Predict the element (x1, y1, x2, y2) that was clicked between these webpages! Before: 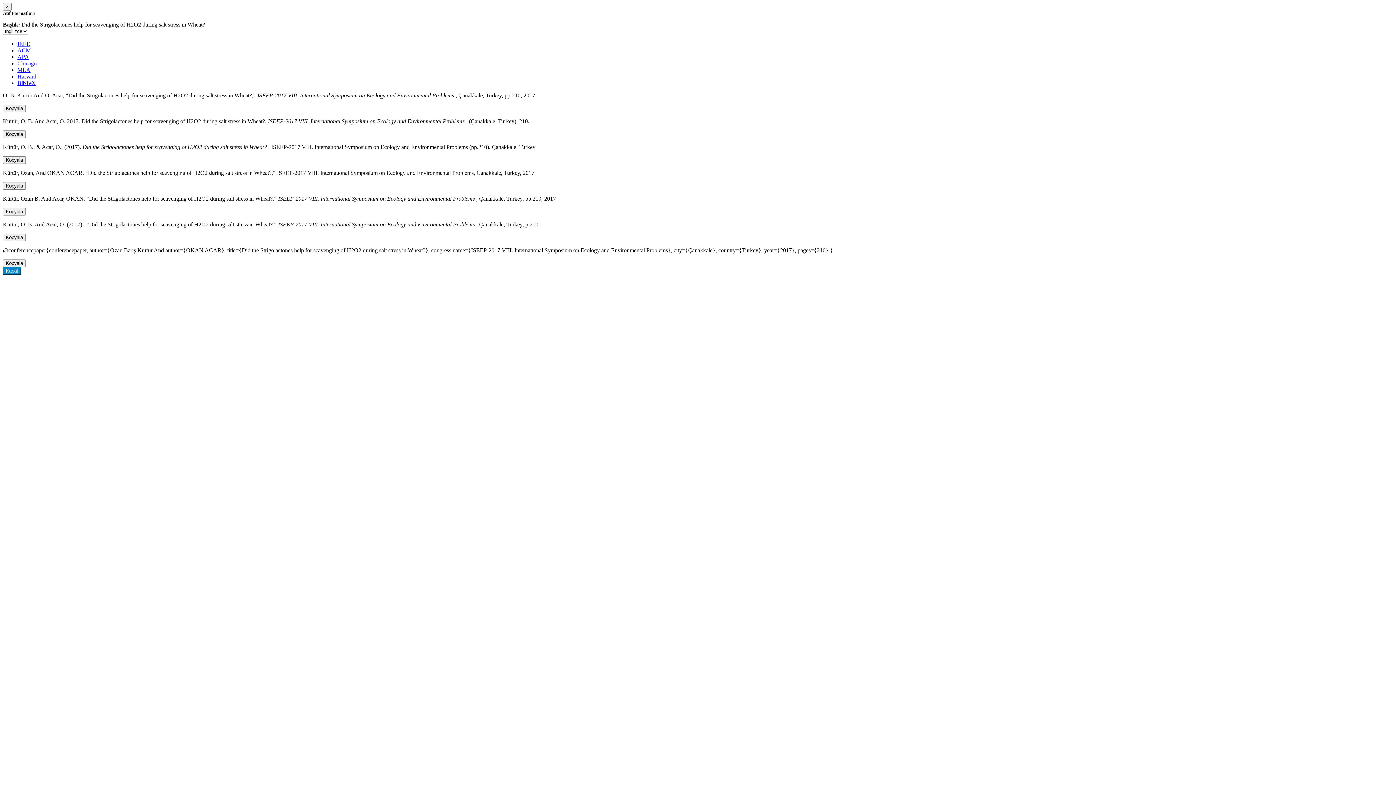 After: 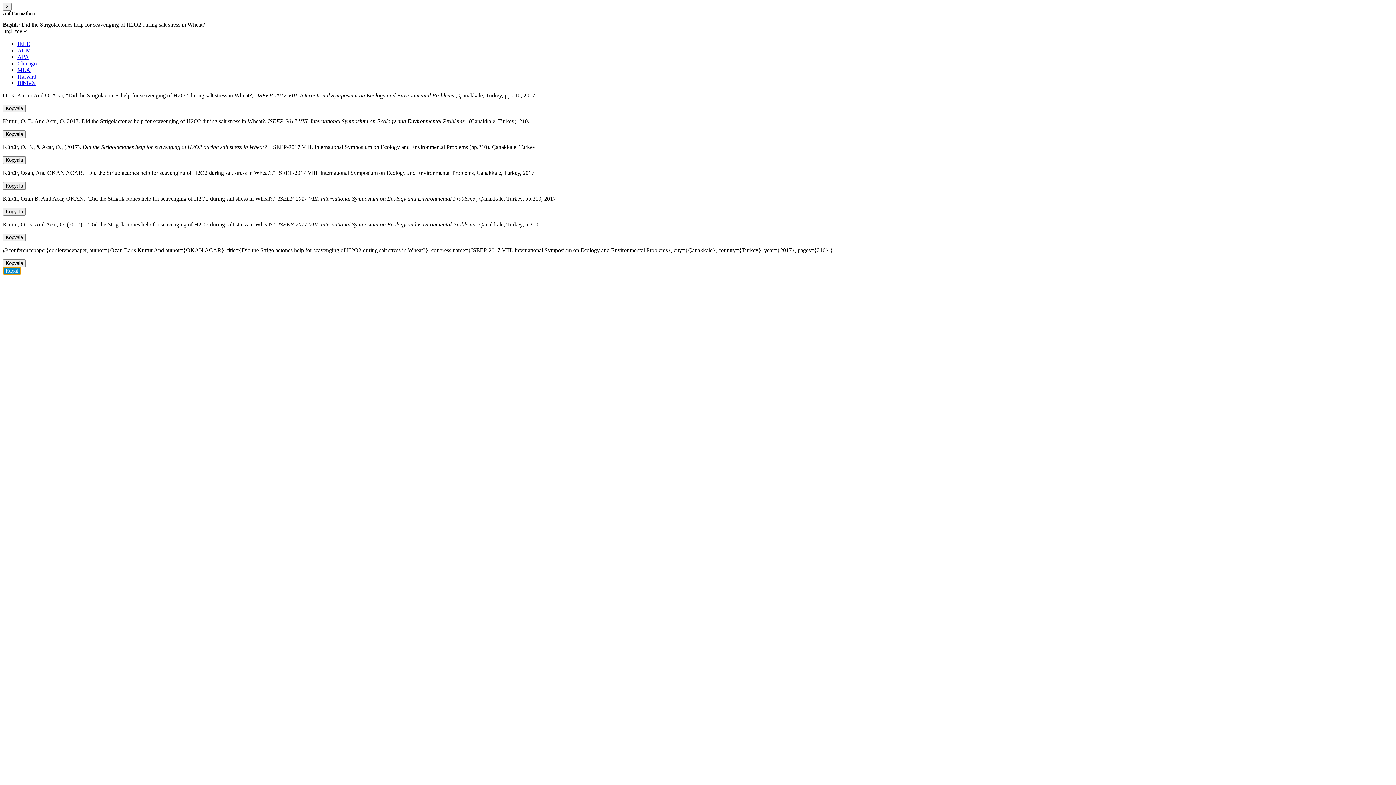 Action: bbox: (2, 267, 21, 274) label: Kapat